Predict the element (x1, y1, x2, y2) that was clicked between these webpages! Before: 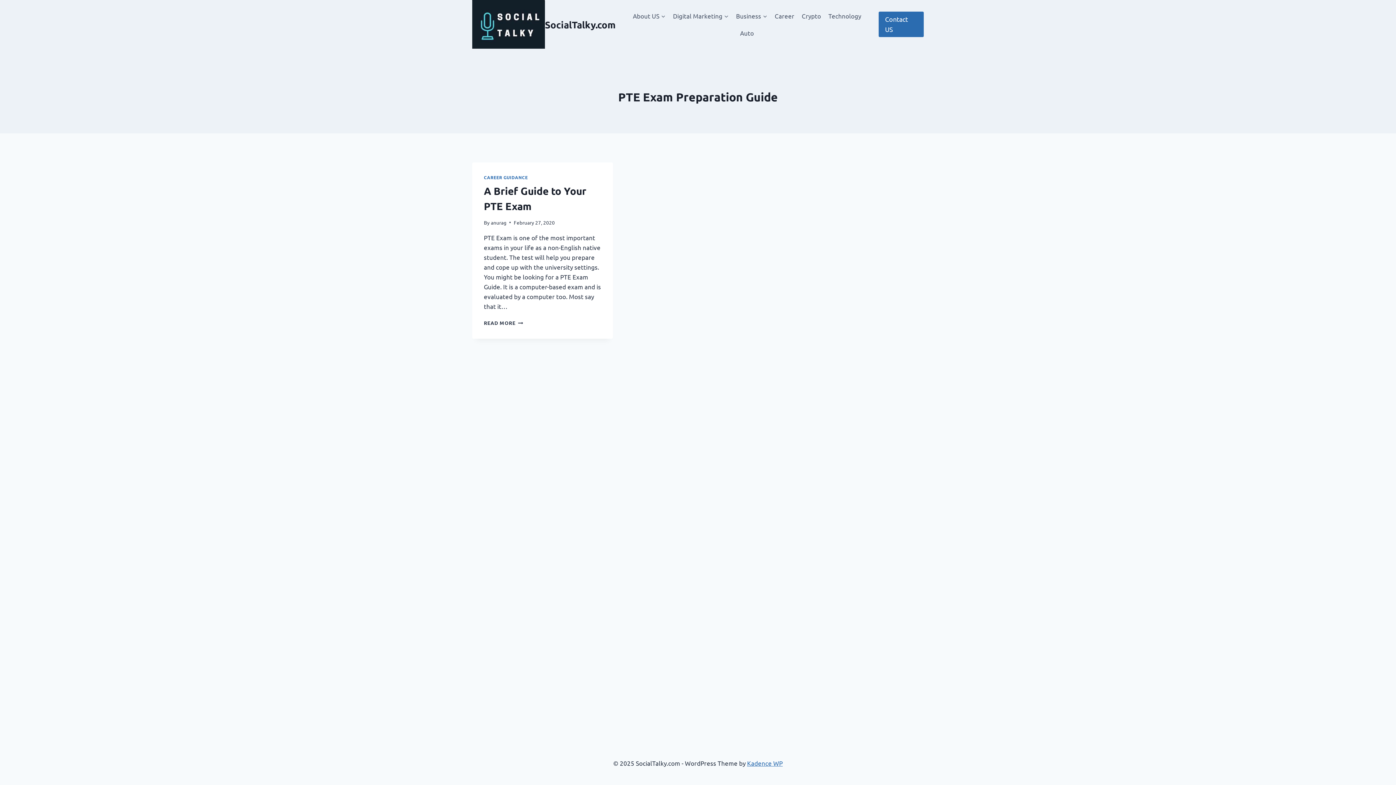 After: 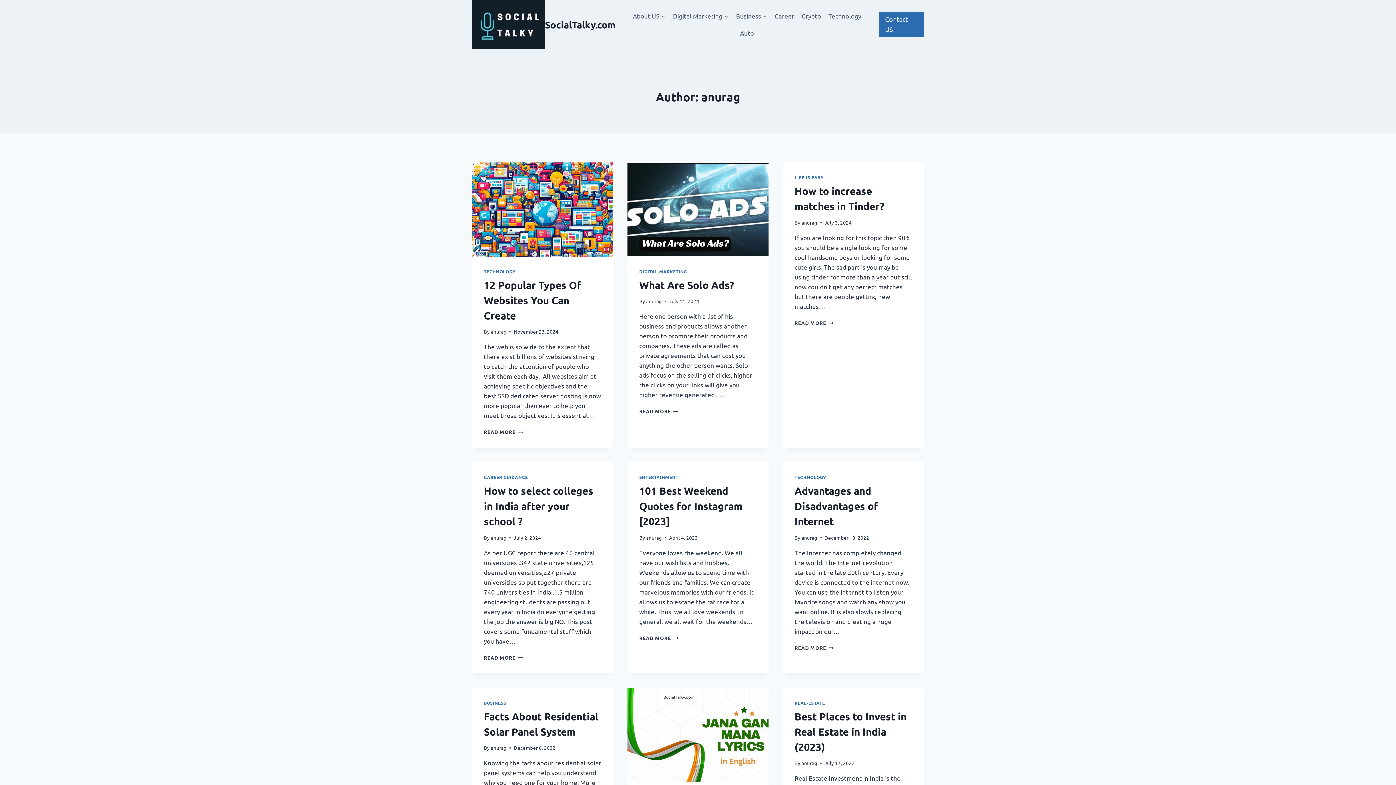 Action: label: anurag bbox: (490, 219, 506, 225)